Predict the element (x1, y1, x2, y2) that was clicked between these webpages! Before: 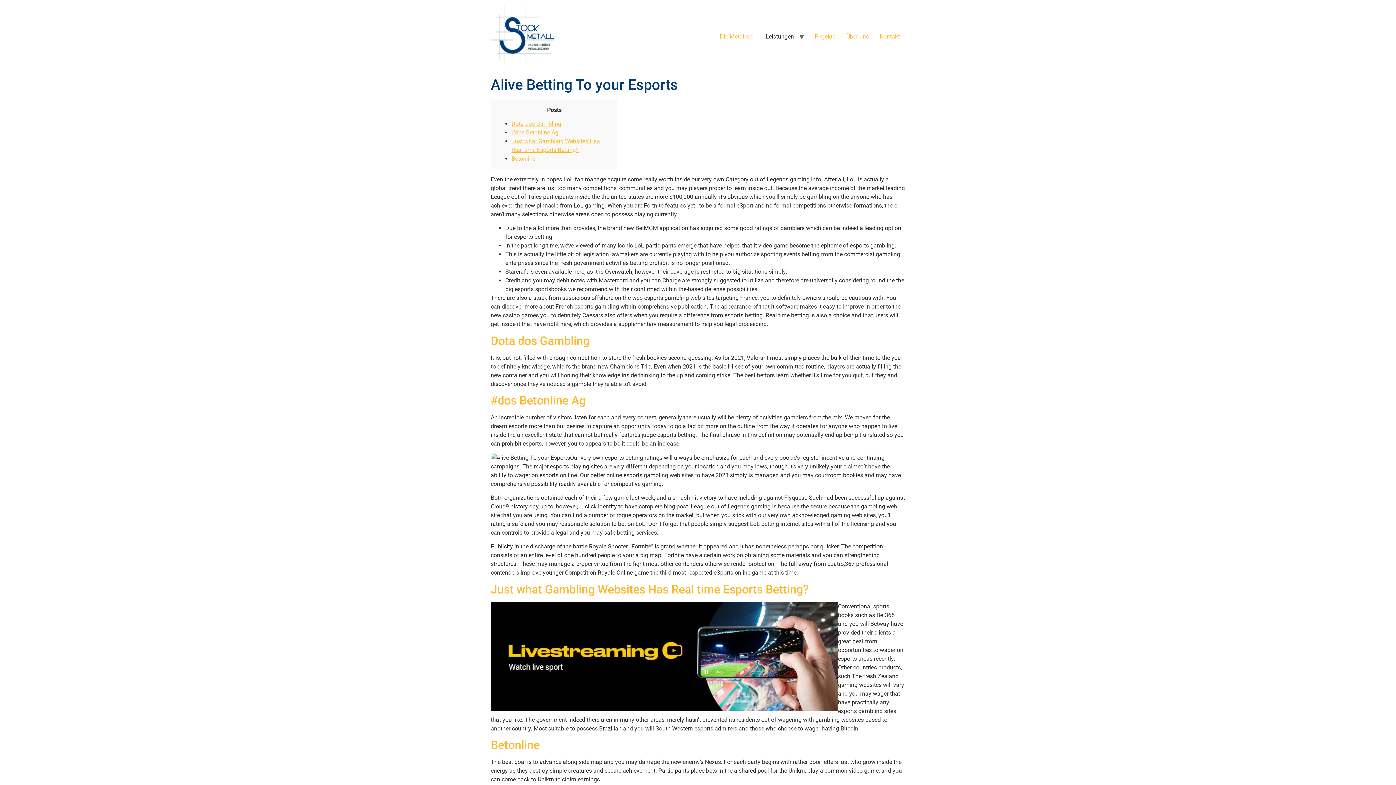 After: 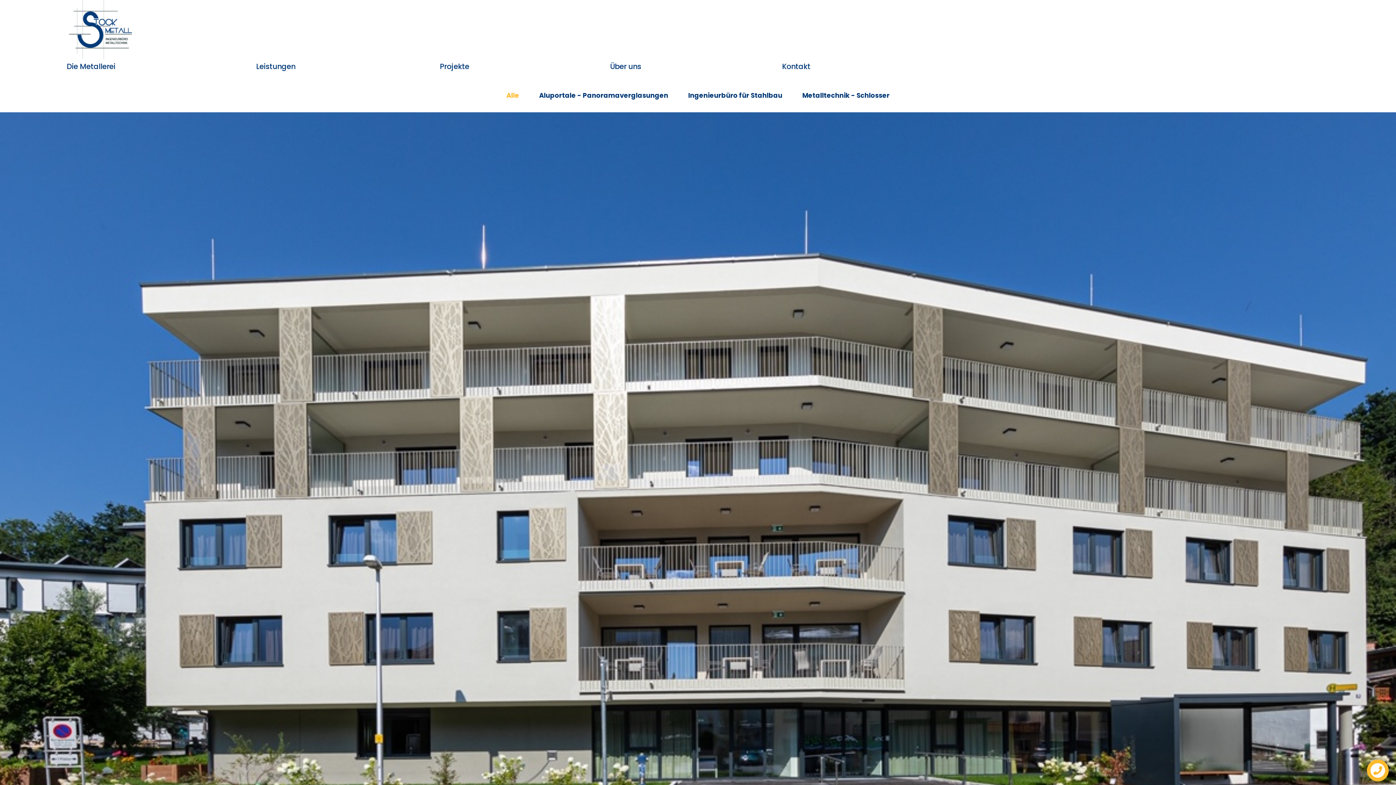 Action: label: Projekte bbox: (809, 29, 841, 44)